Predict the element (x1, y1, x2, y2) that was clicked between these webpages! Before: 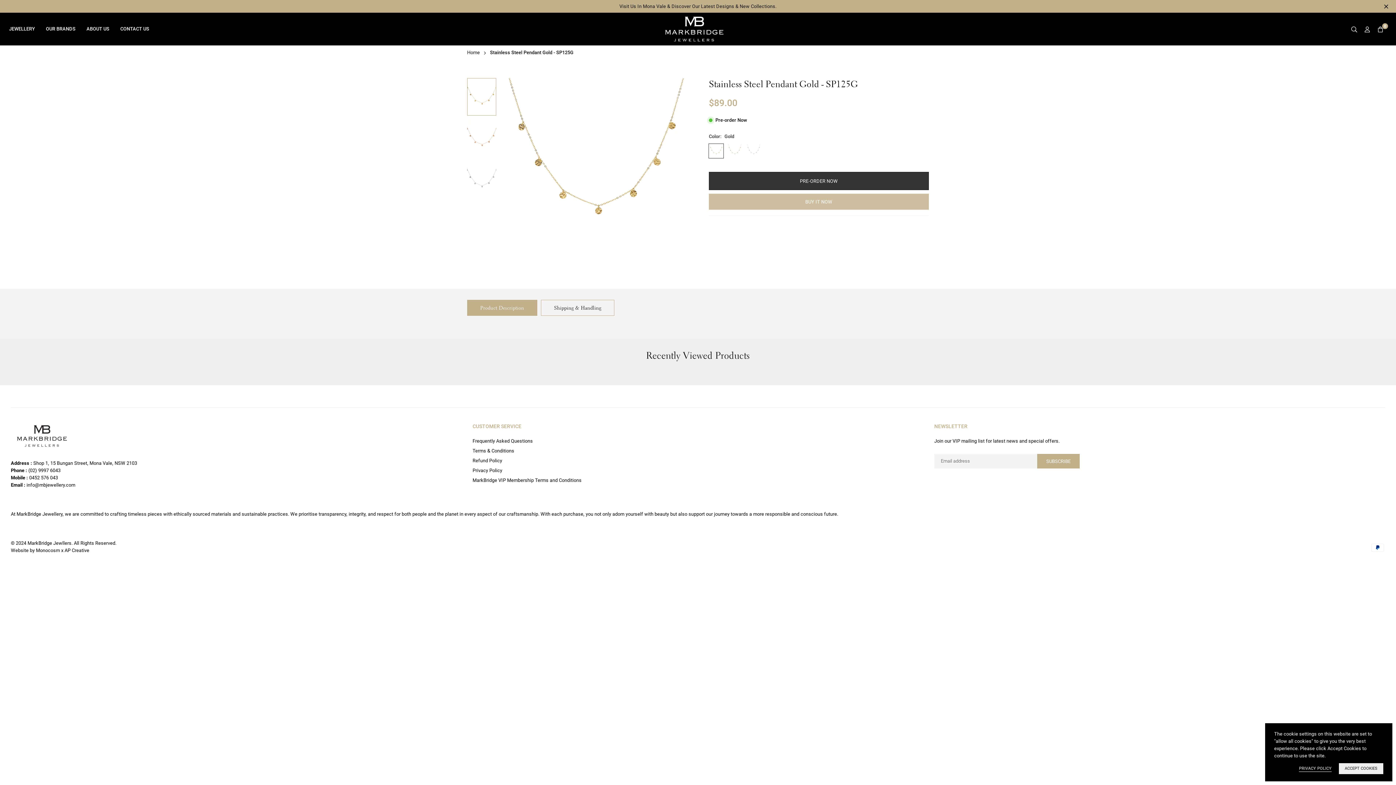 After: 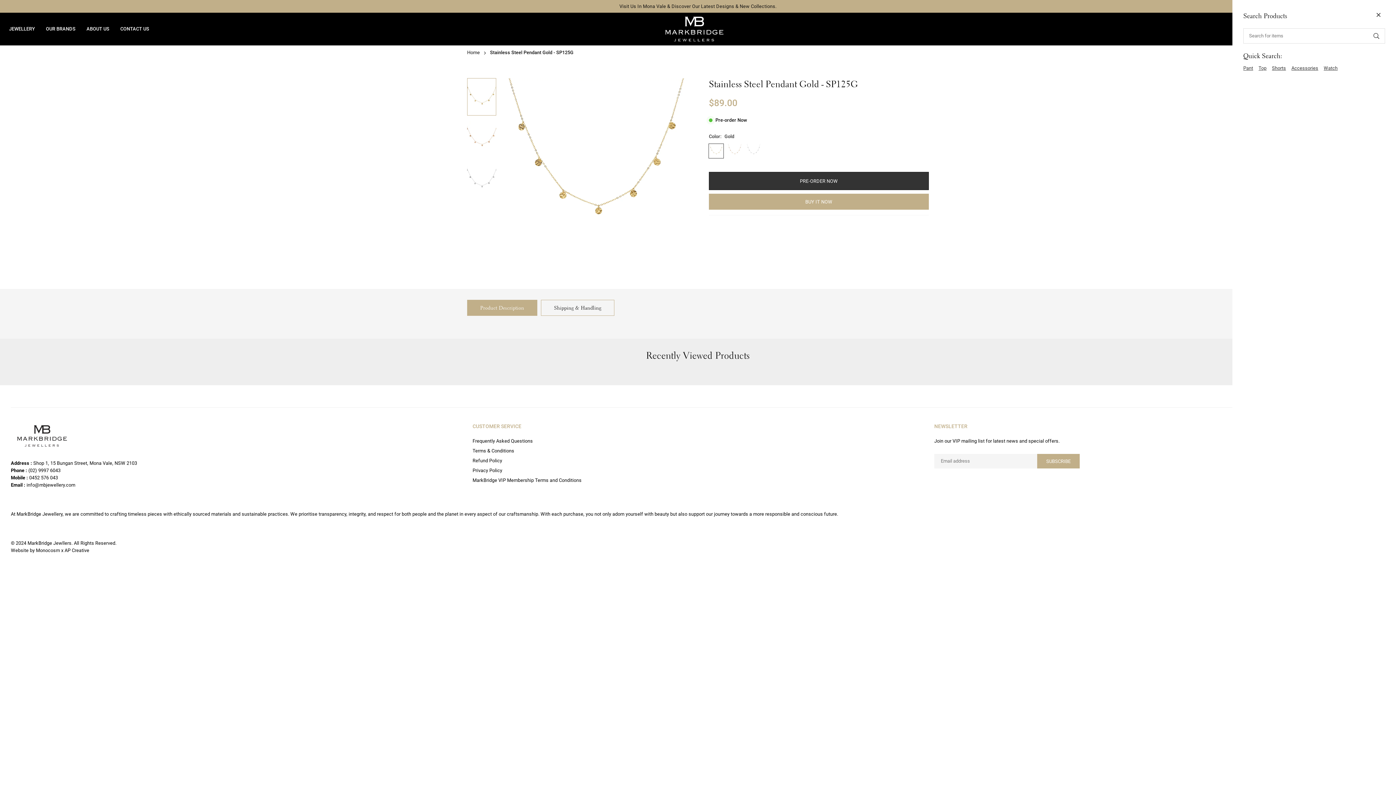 Action: bbox: (1348, 21, 1361, 36)